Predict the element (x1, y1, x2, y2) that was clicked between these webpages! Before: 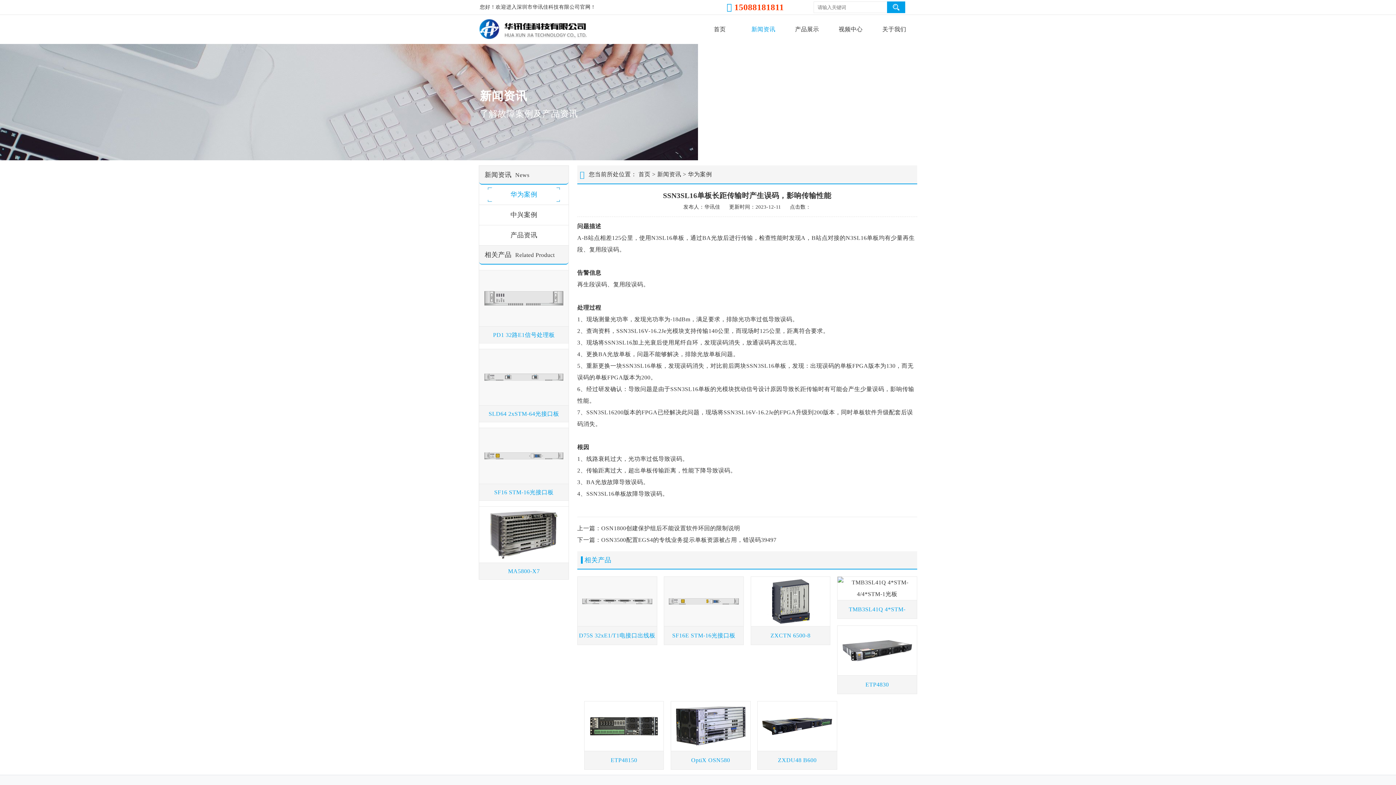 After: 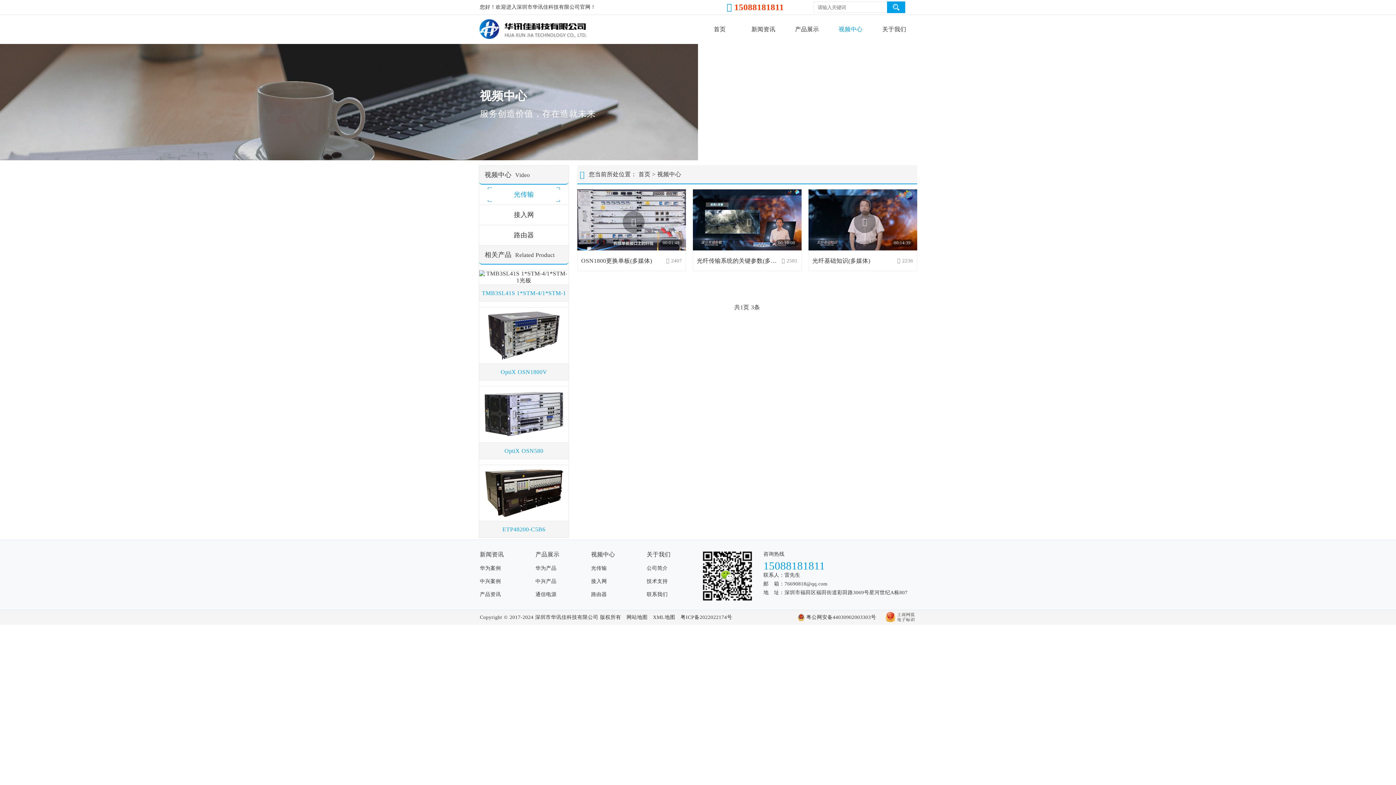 Action: bbox: (829, 20, 872, 38) label: 视频中心